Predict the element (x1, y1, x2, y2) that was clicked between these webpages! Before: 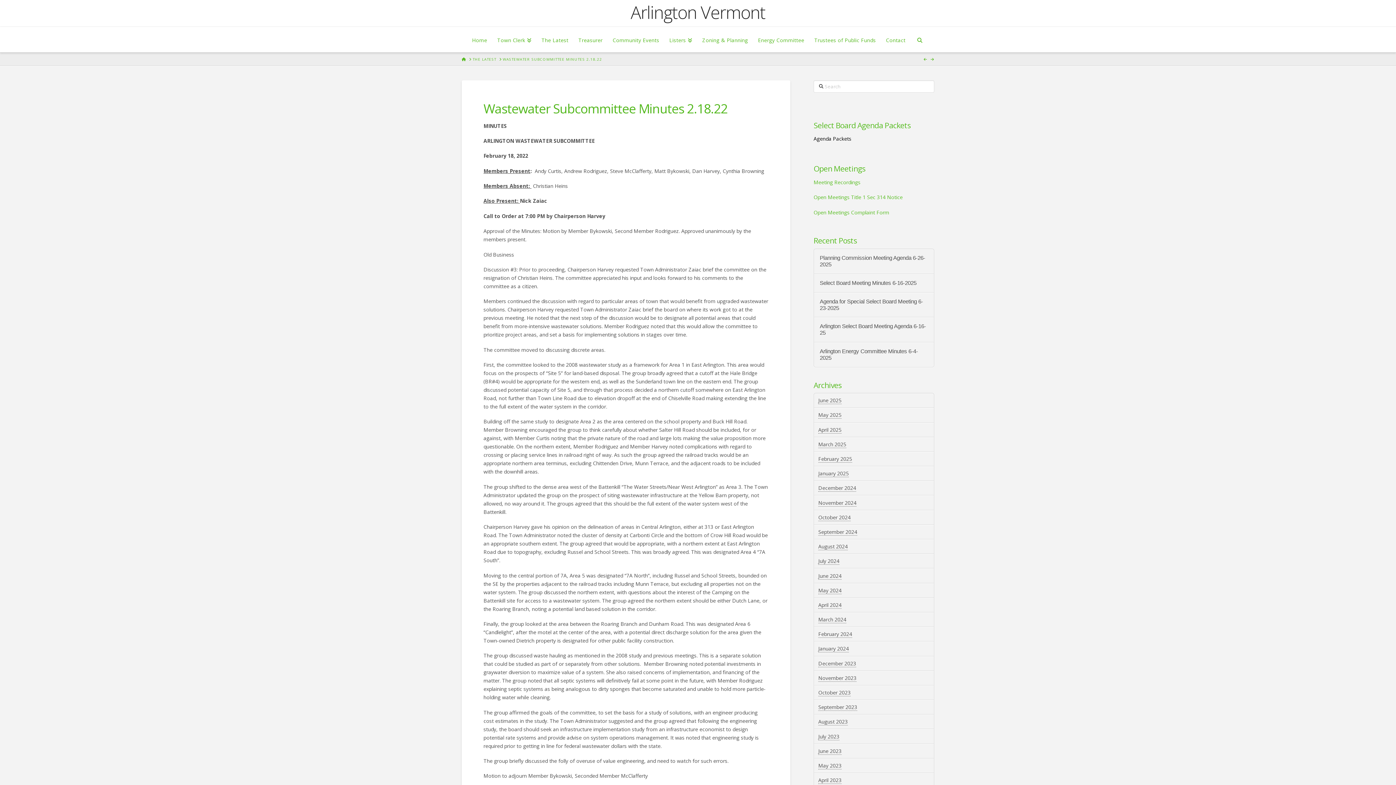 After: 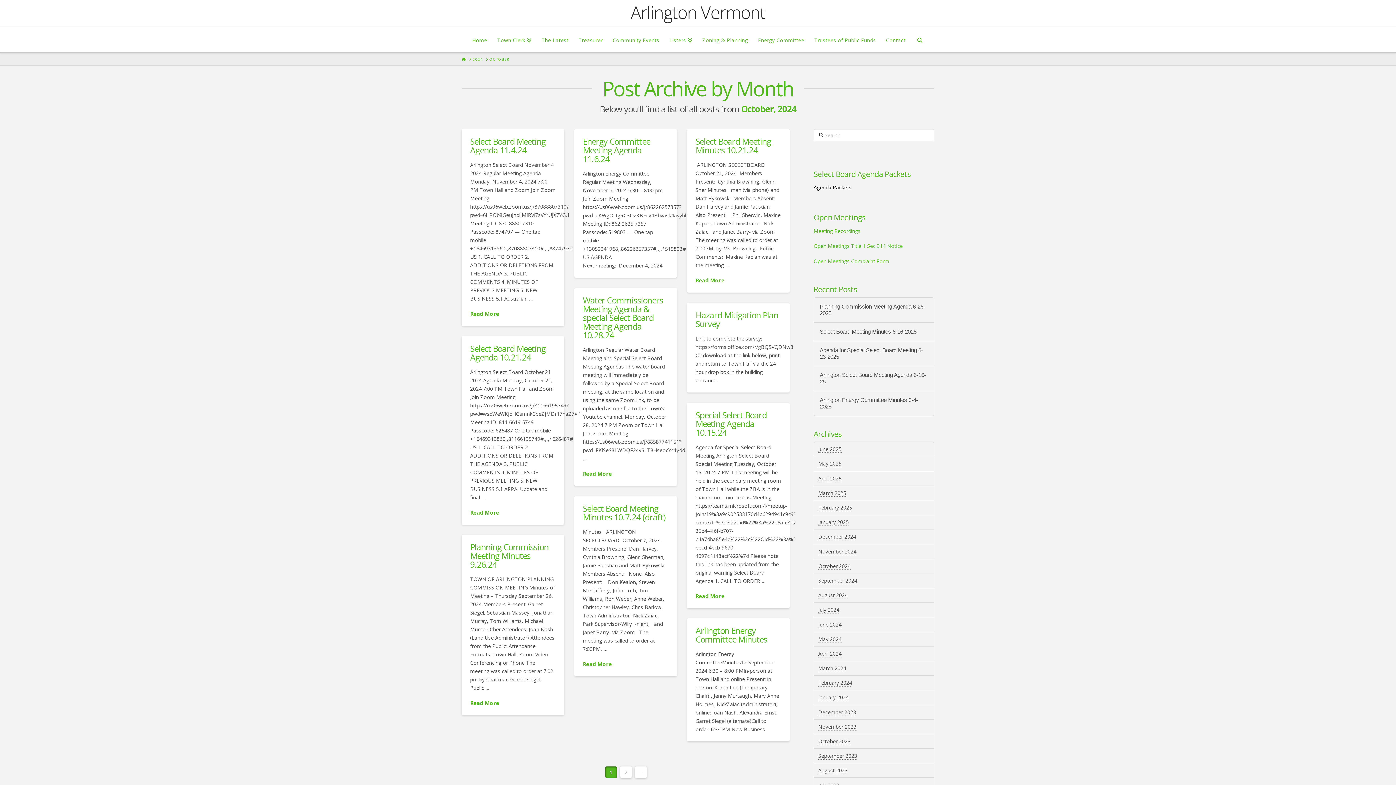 Action: bbox: (818, 514, 850, 521) label: October 2024